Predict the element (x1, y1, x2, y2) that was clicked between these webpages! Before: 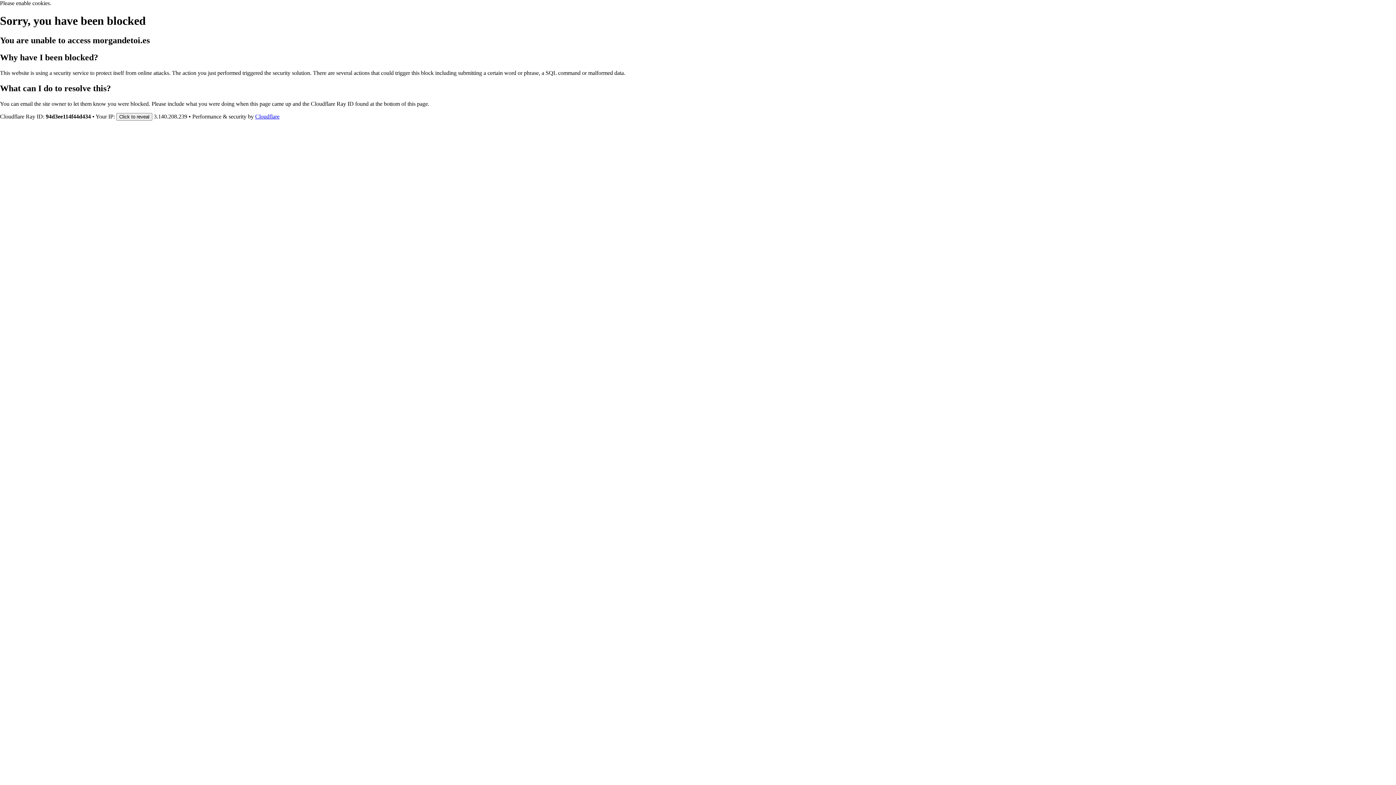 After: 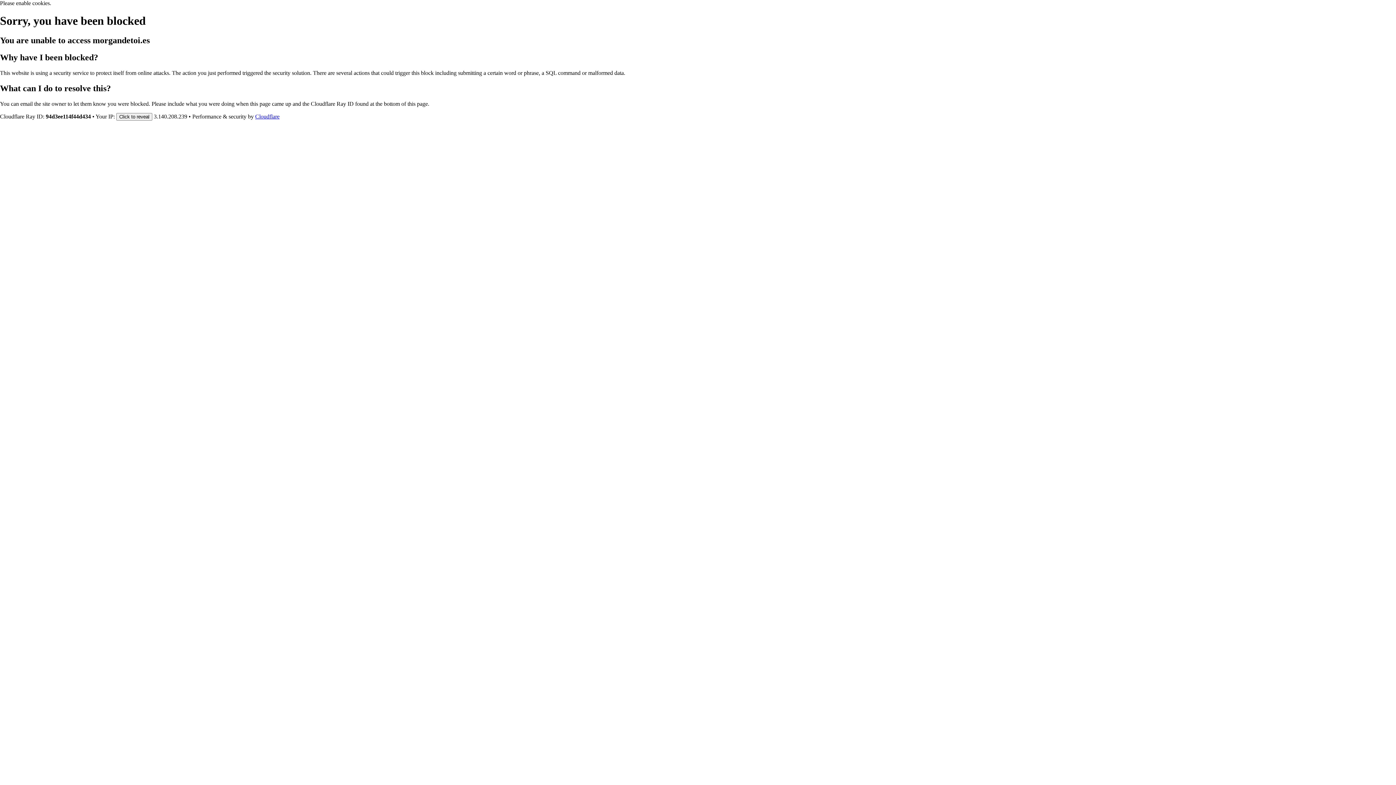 Action: label: Cloudflare bbox: (255, 113, 279, 119)